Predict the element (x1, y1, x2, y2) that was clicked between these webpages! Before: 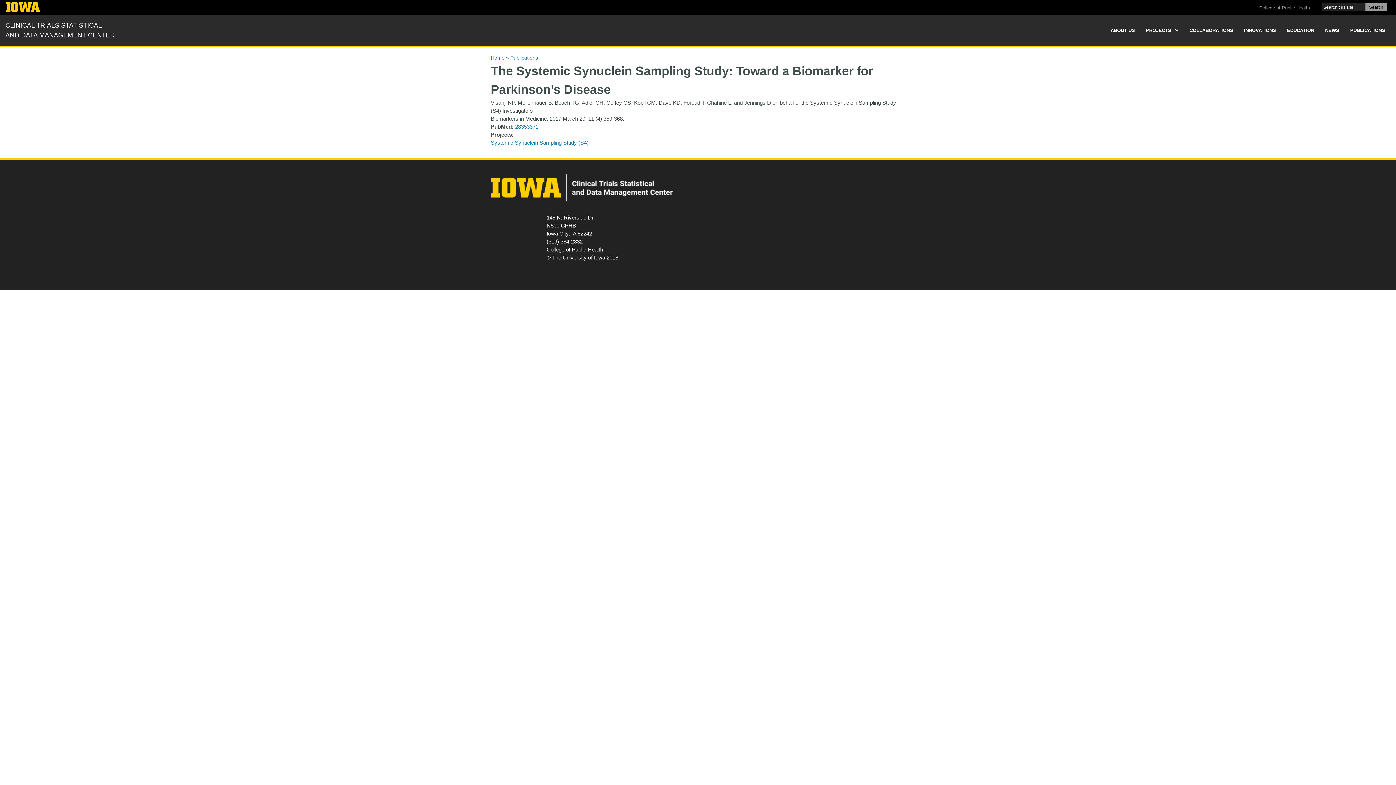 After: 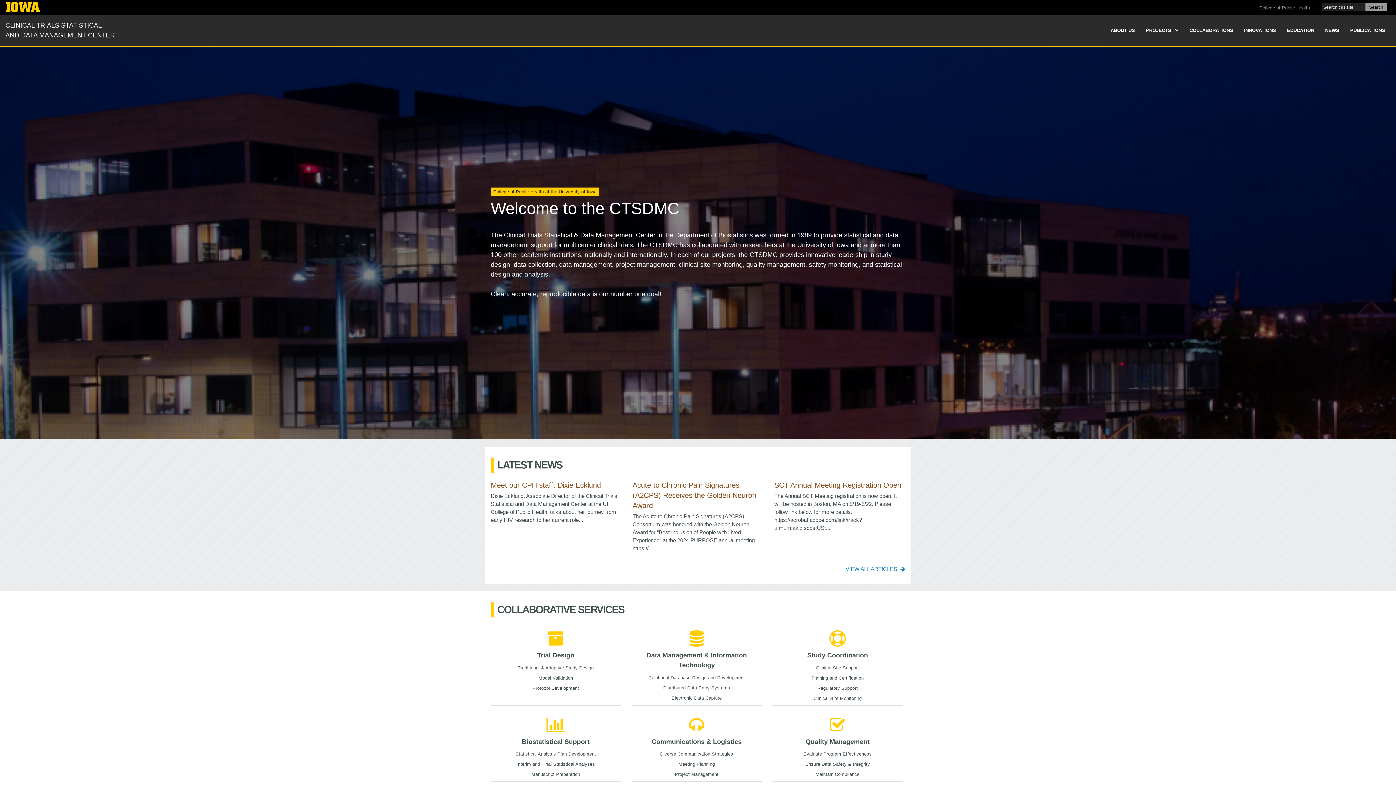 Action: bbox: (5, 20, 114, 40) label: CLINICAL TRIALS STATISTICAL
AND DATA MANAGEMENT CENTER